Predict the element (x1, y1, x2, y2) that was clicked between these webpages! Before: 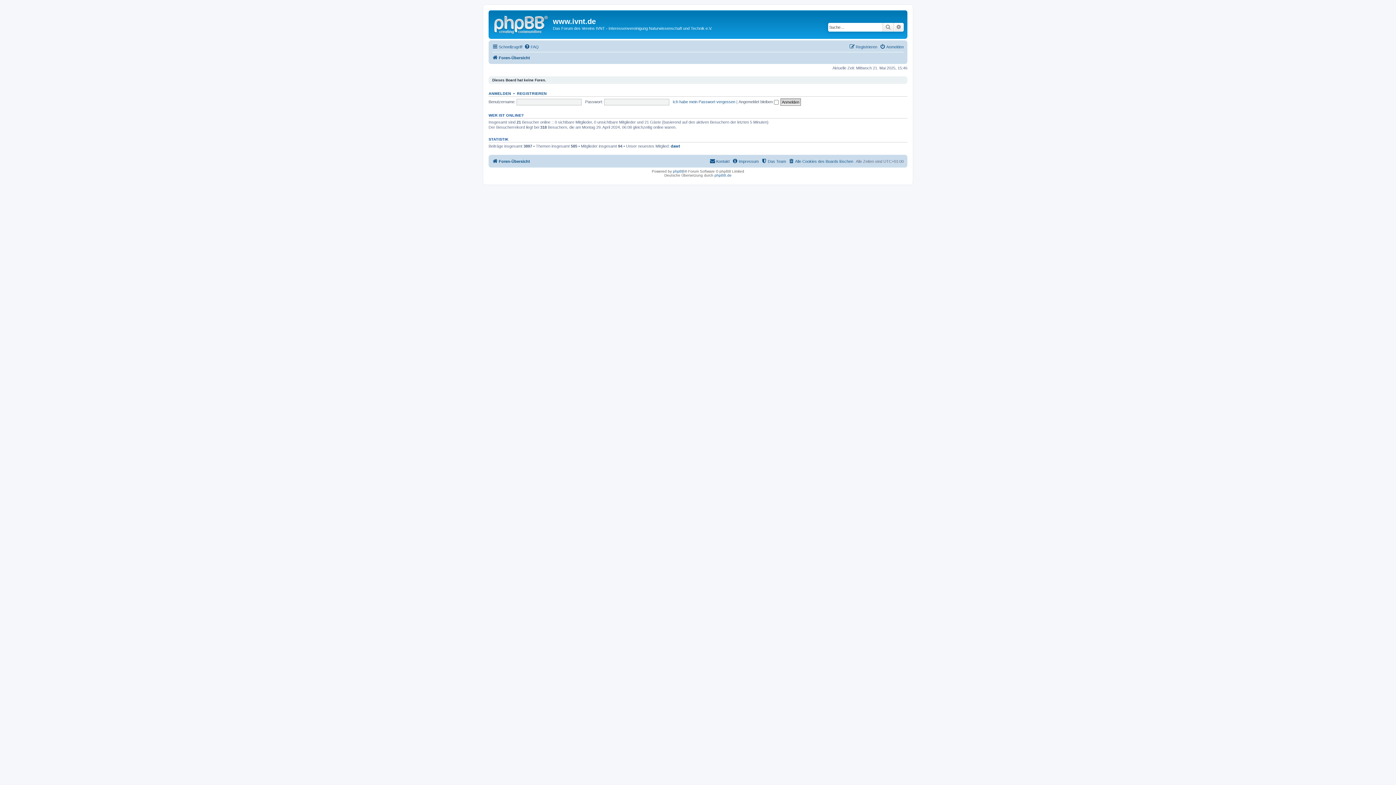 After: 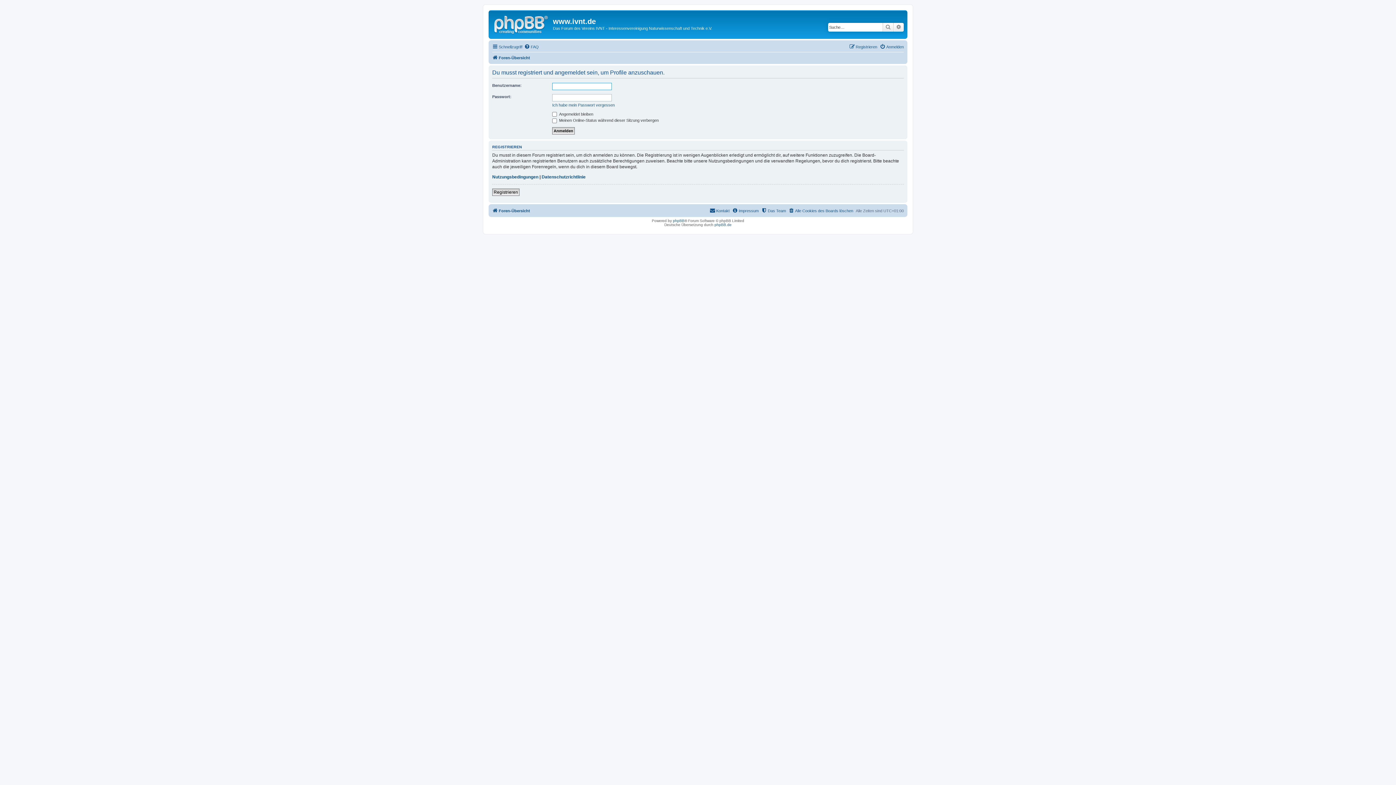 Action: bbox: (670, 143, 680, 148) label: dawt